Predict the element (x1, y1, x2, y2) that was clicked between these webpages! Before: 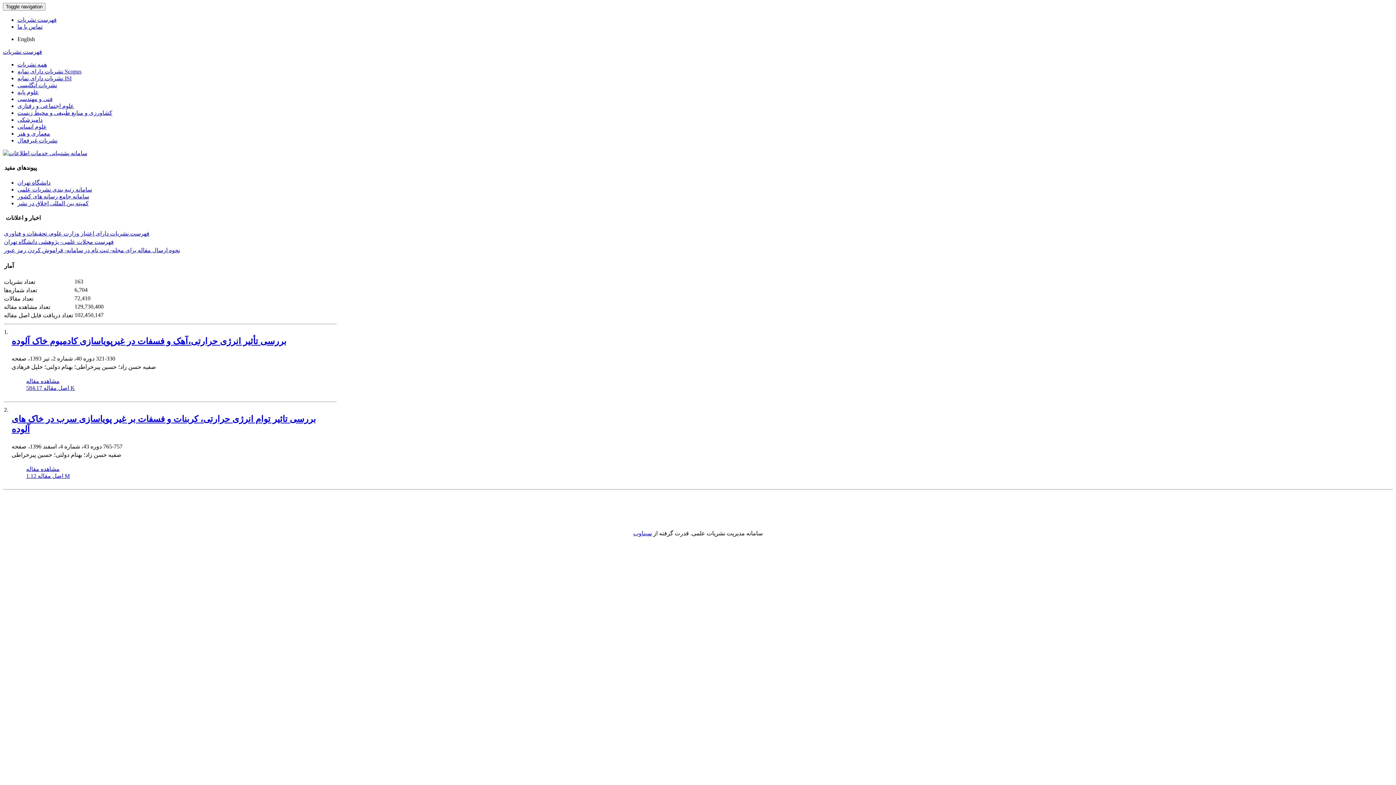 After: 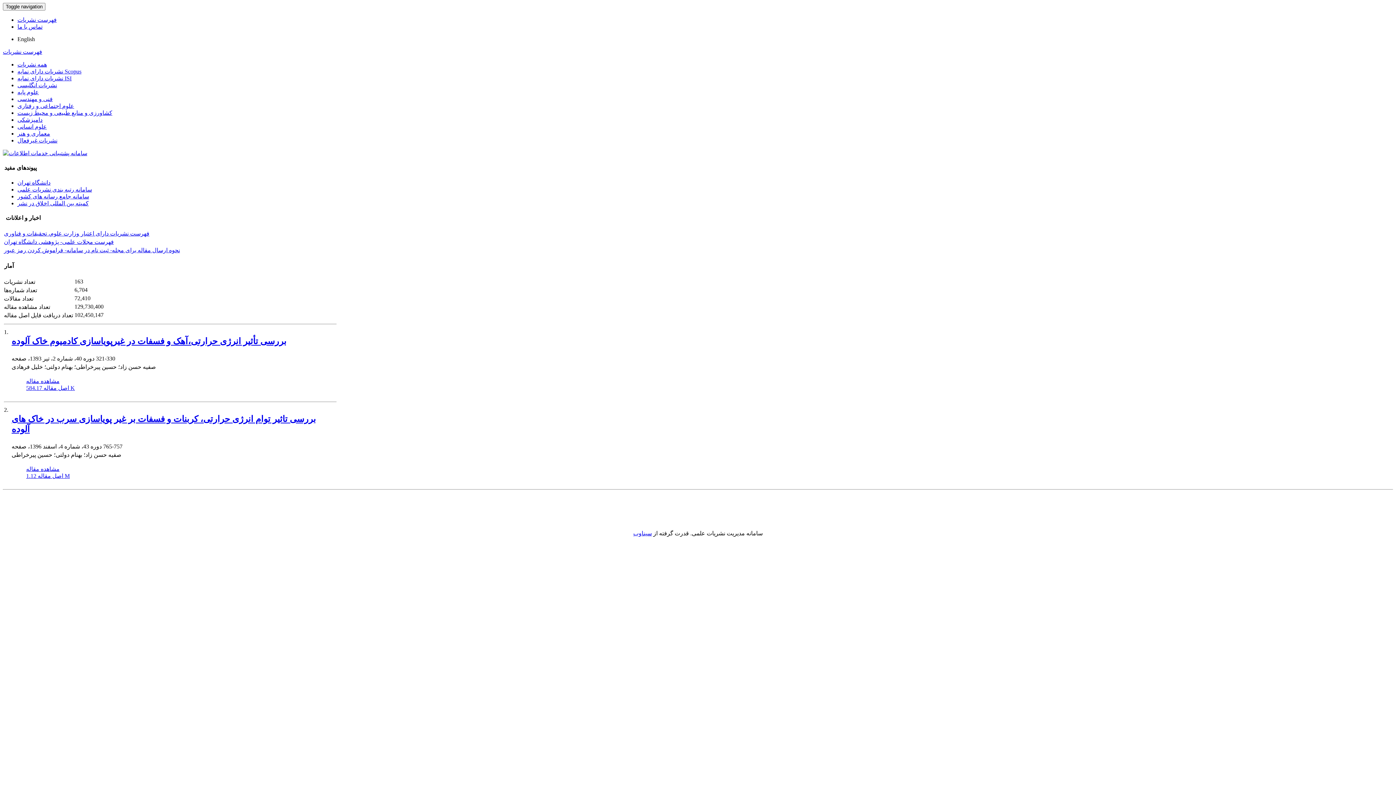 Action: label: سامانه جامع رسانه های کشور bbox: (17, 193, 89, 199)